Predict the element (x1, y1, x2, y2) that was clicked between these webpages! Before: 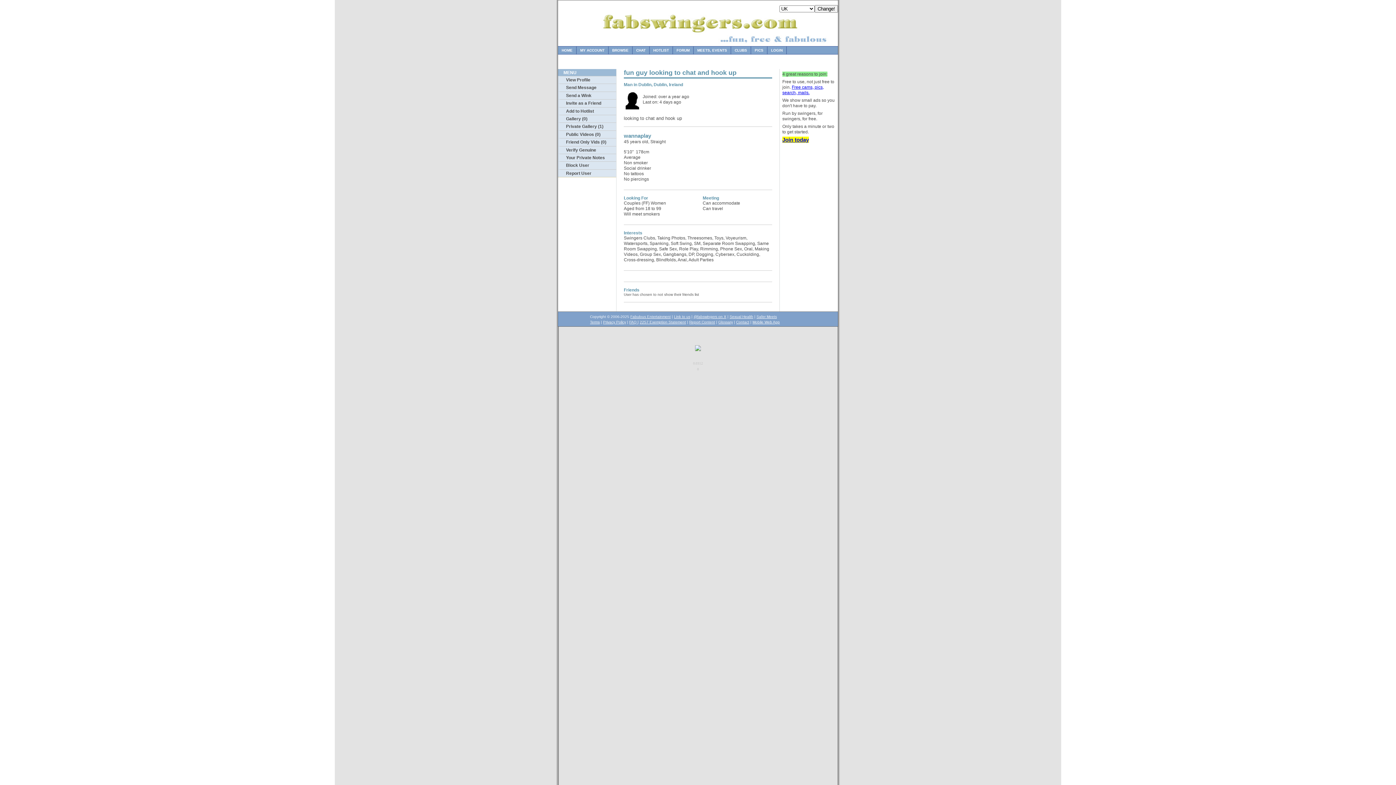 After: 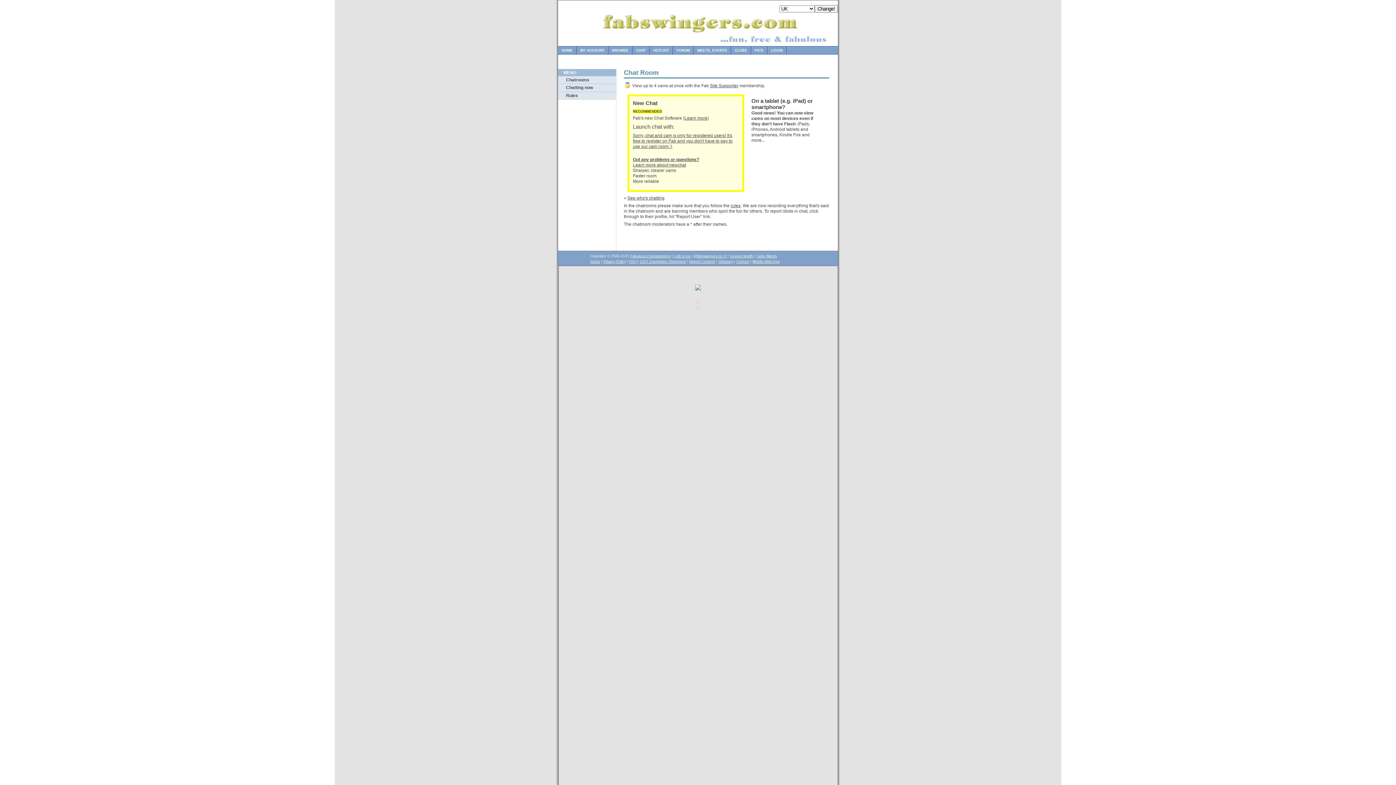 Action: bbox: (632, 46, 649, 54) label: CHAT